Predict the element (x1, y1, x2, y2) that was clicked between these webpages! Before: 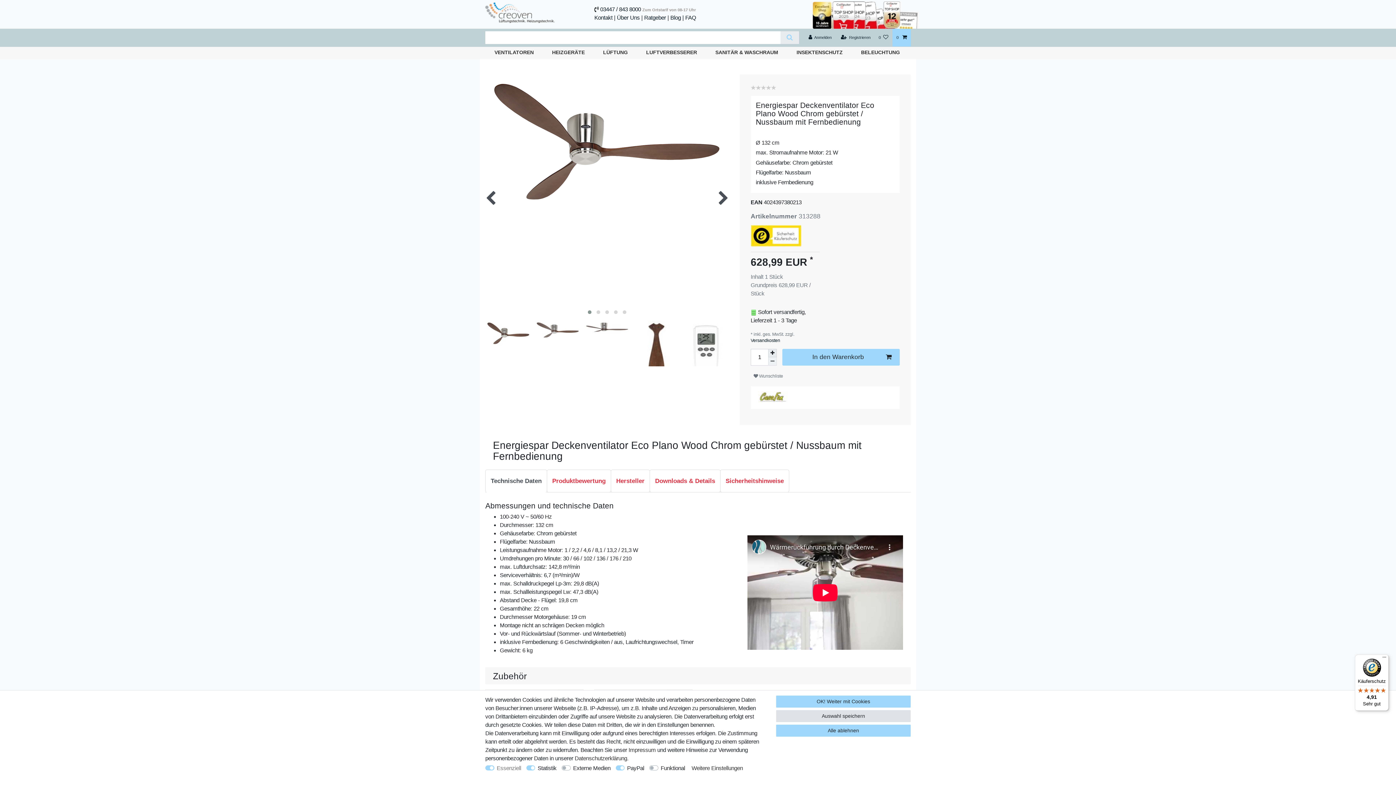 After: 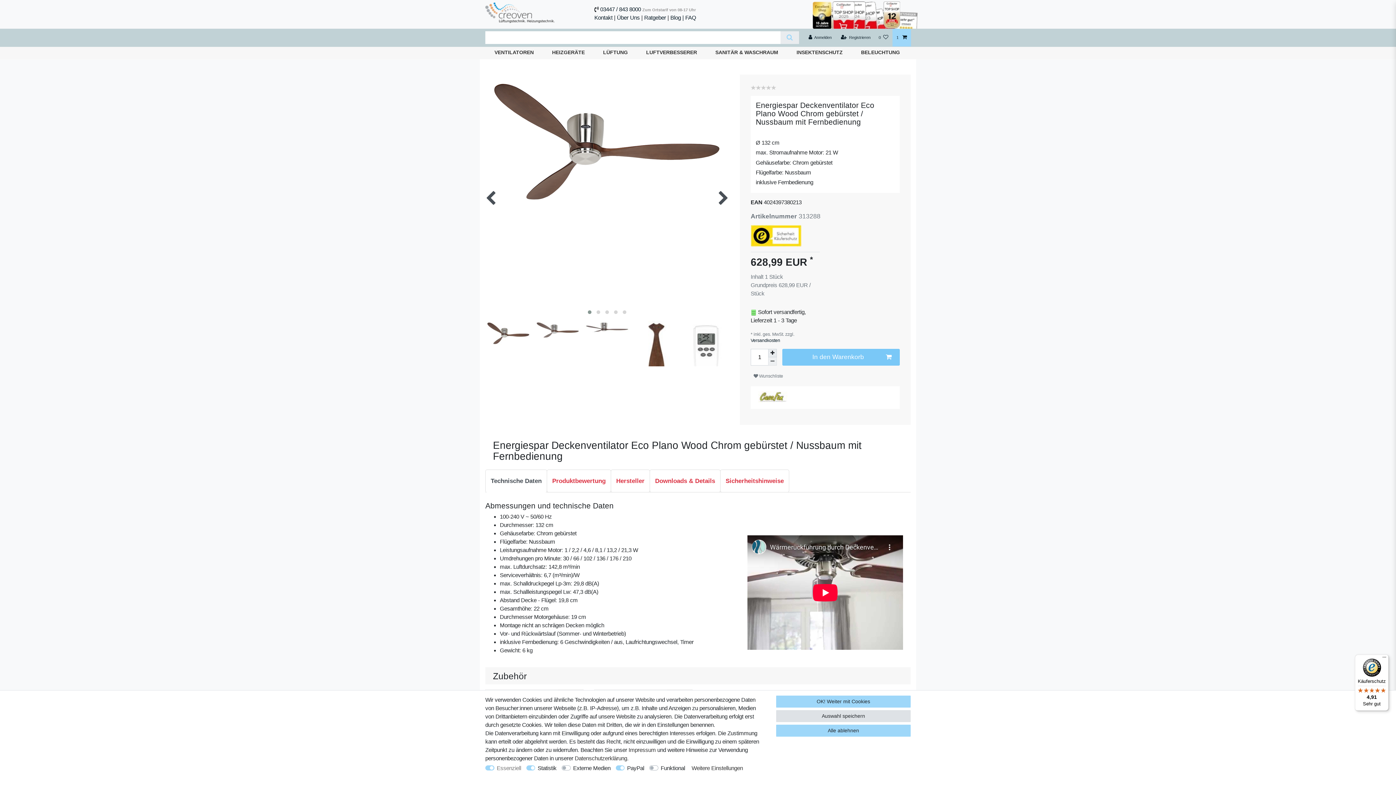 Action: label: In den Warenkorb bbox: (782, 343, 900, 360)